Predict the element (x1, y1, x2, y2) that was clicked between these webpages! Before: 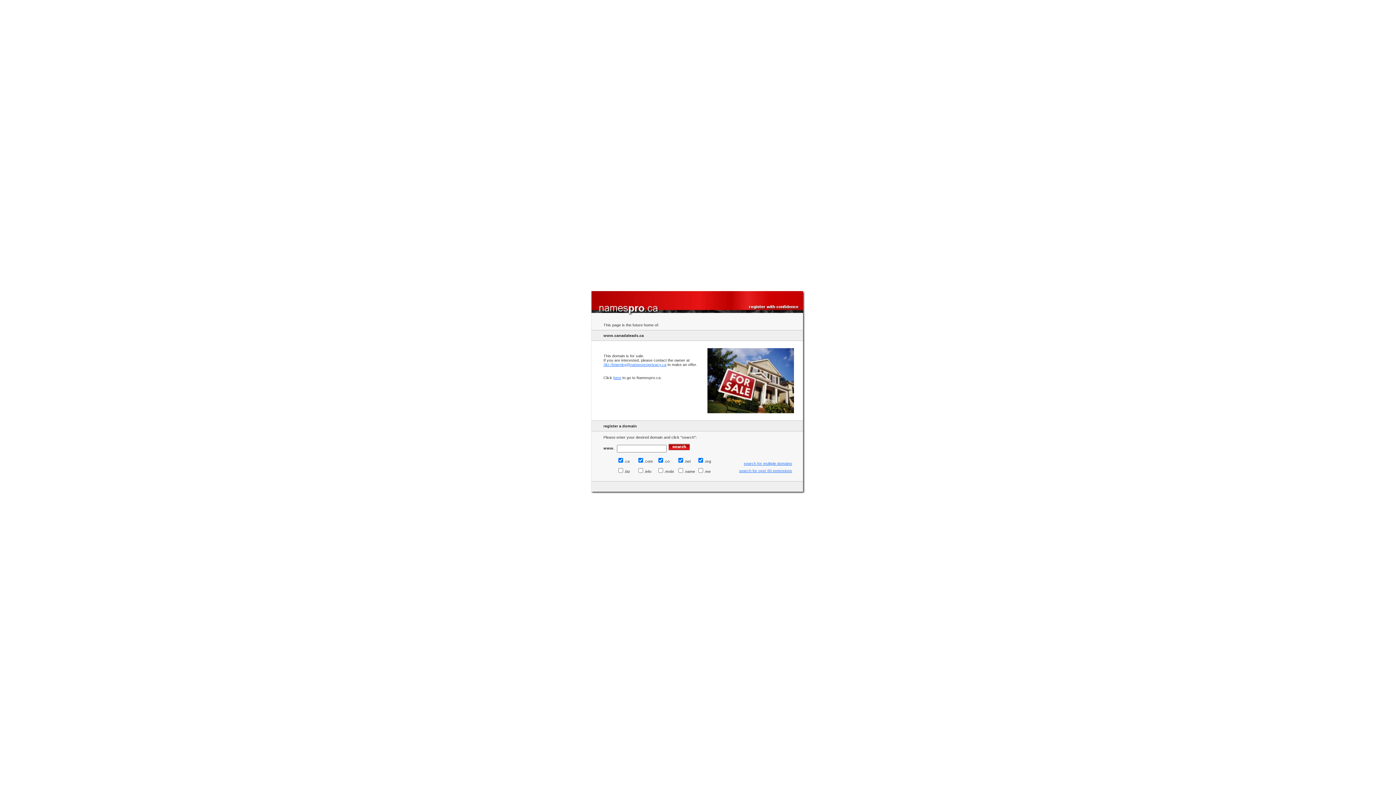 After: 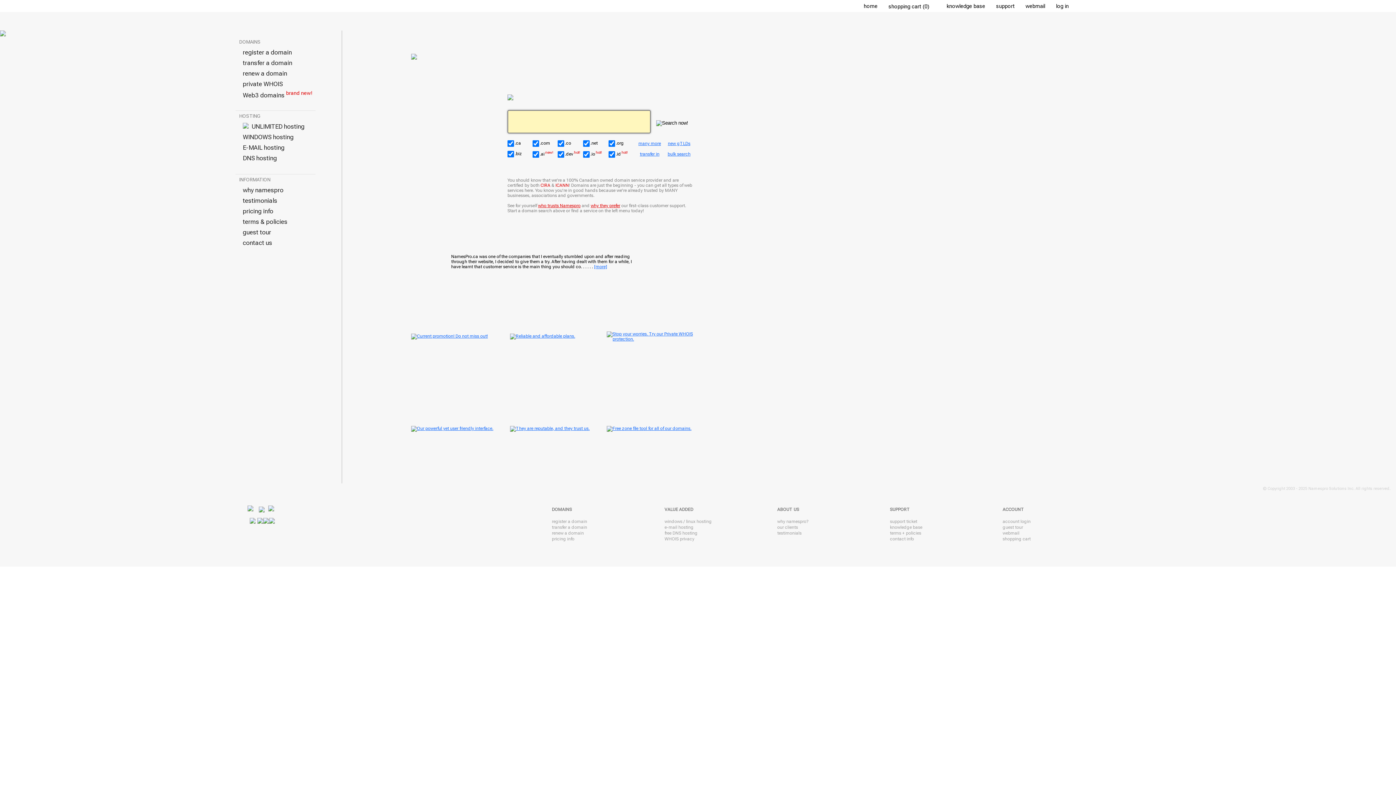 Action: bbox: (613, 375, 621, 380) label: here